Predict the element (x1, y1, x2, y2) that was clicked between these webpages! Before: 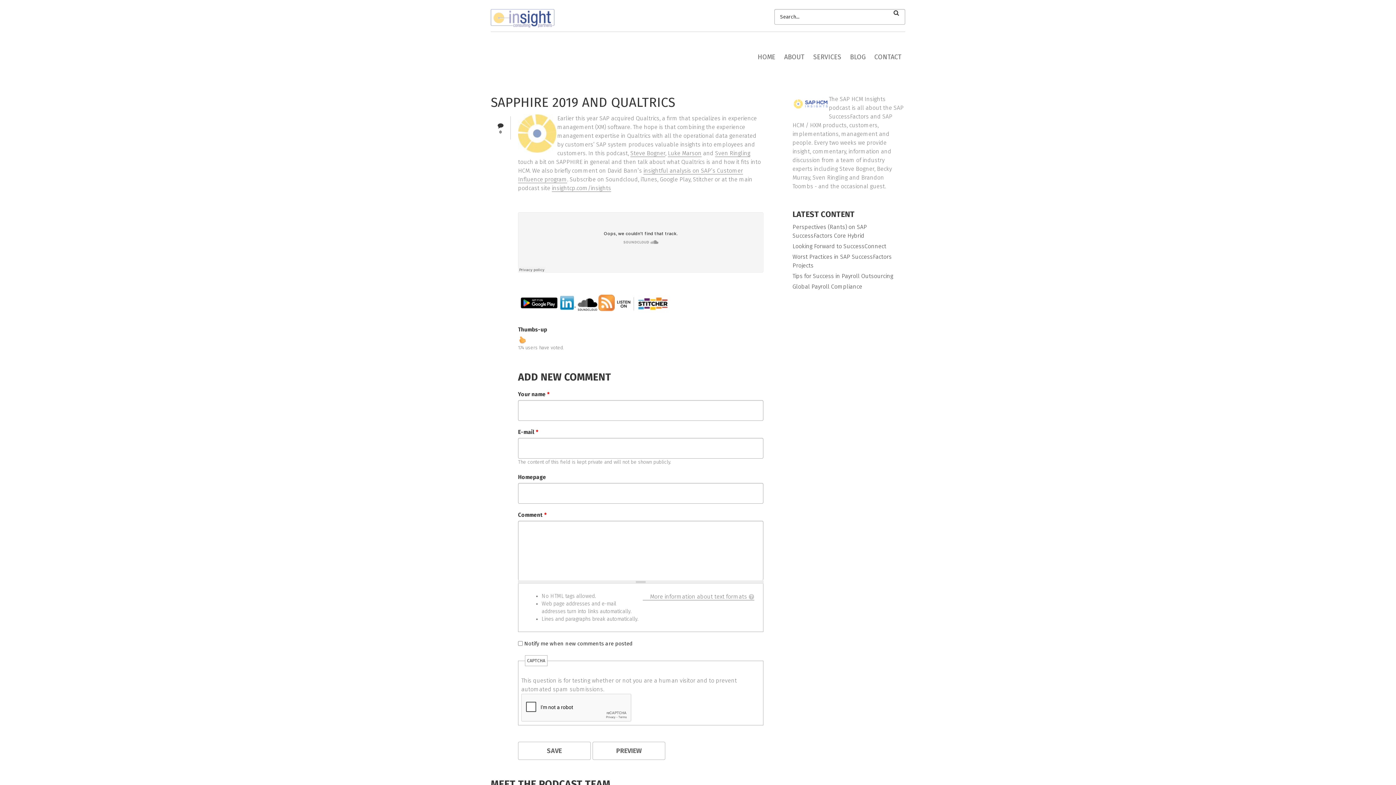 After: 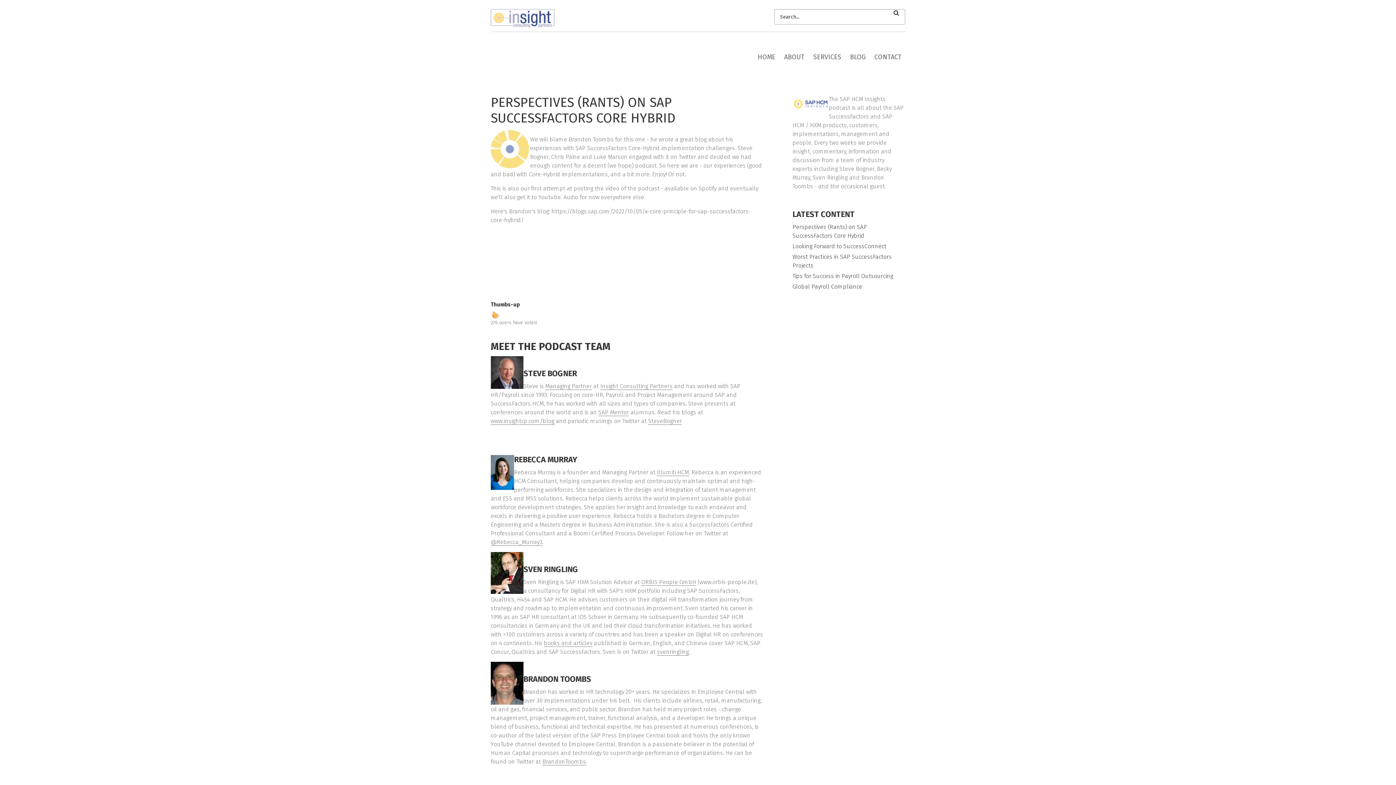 Action: label: Perspectives (Rants) on SAP SuccessFactors Core Hybrid bbox: (792, 222, 905, 240)